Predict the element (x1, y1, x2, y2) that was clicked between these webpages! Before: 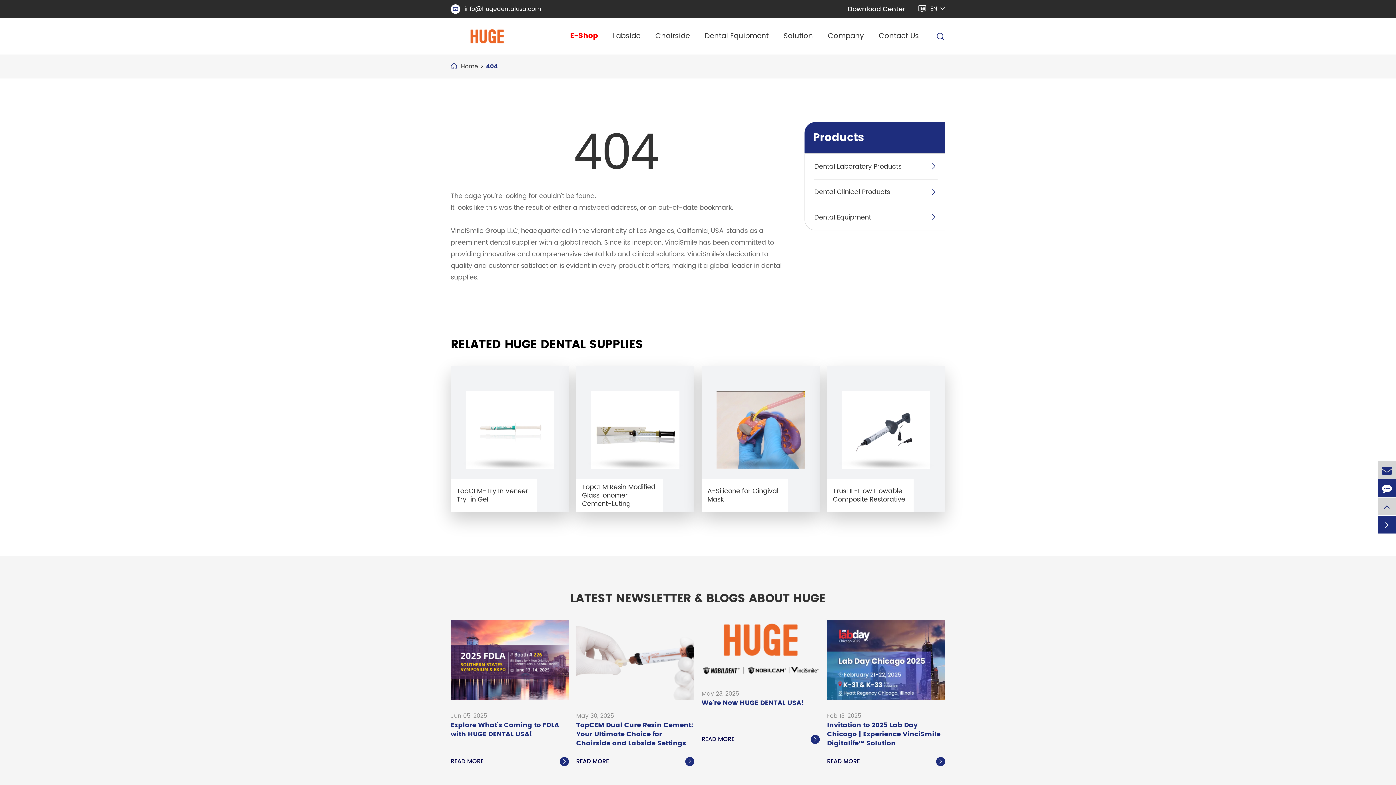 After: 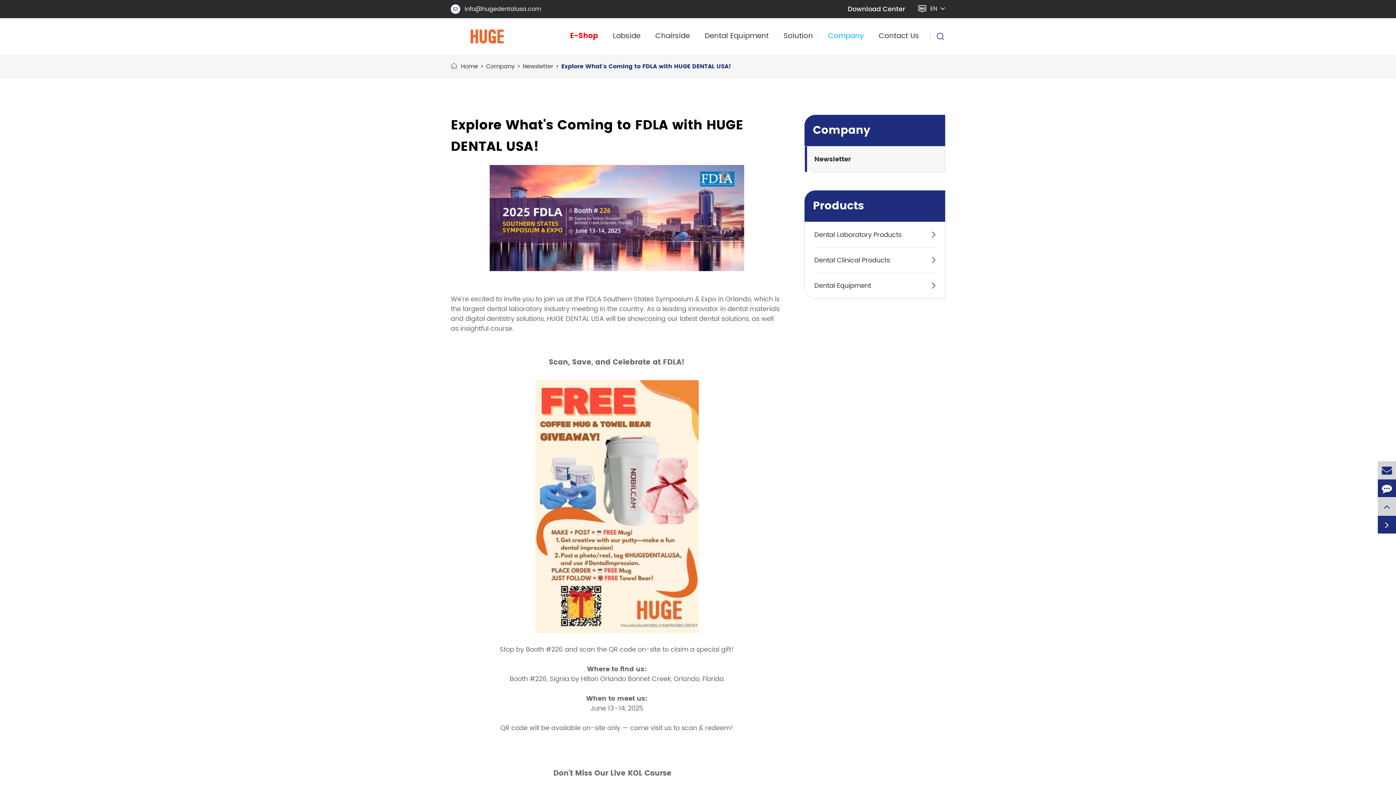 Action: label: READ MORE
 bbox: (450, 751, 569, 766)